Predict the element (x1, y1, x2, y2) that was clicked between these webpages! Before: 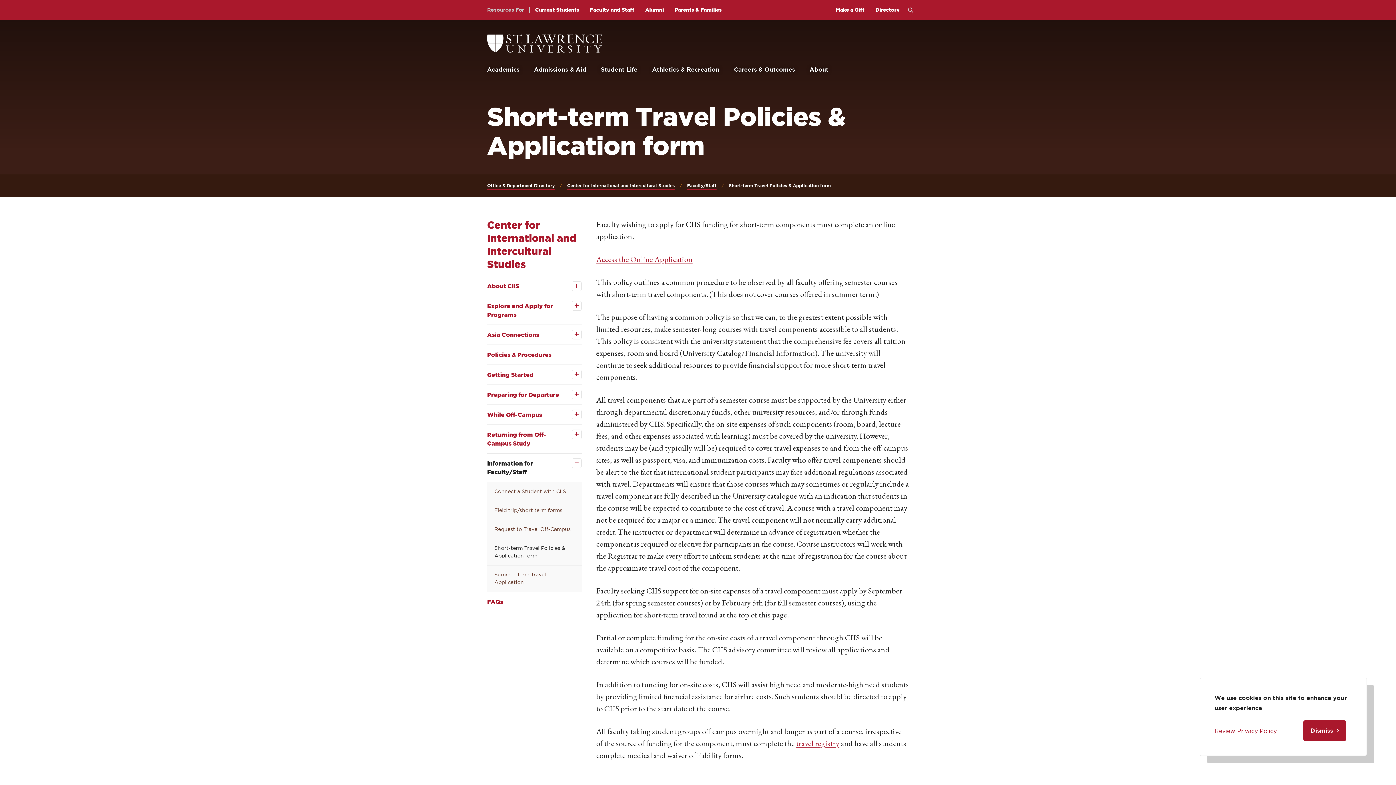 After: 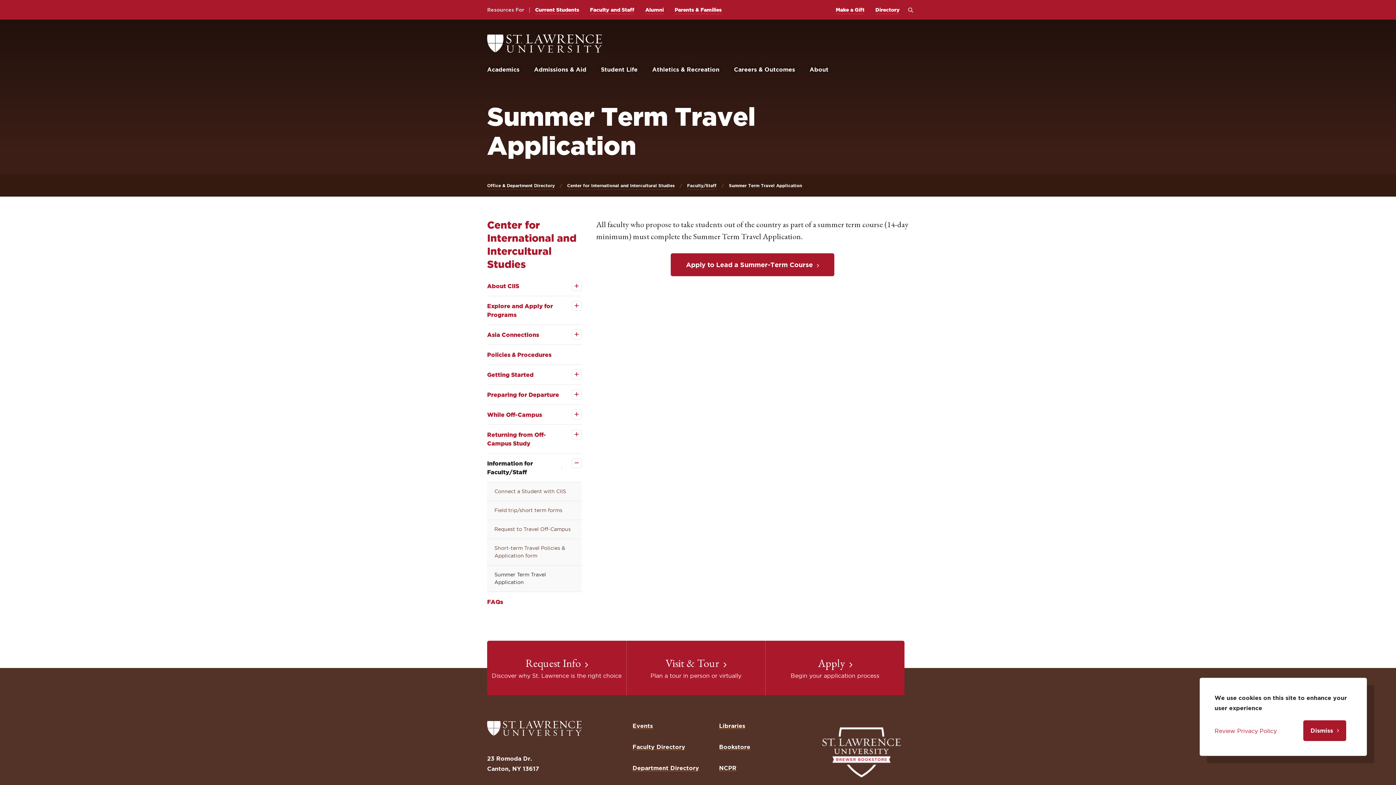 Action: label: Summer Term Travel Application bbox: (487, 565, 581, 592)